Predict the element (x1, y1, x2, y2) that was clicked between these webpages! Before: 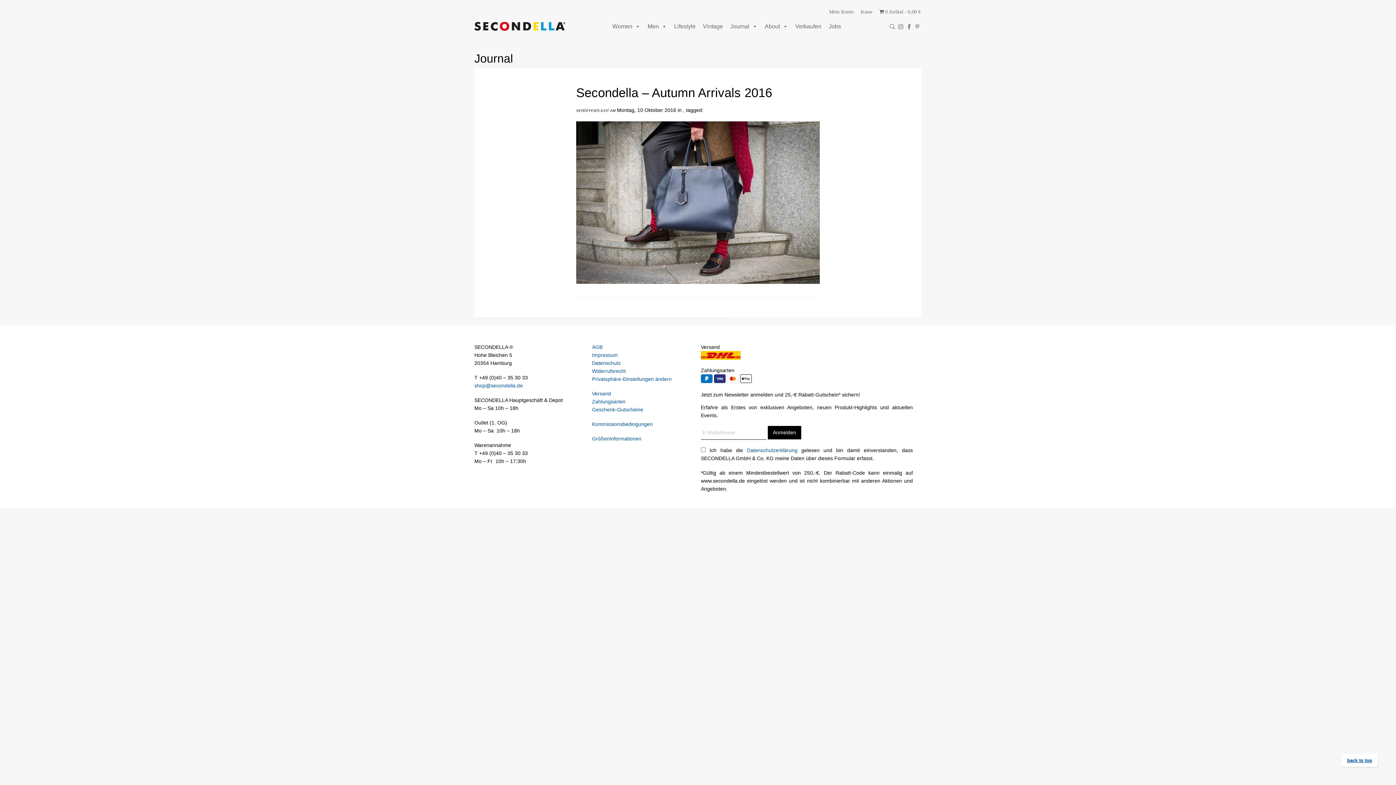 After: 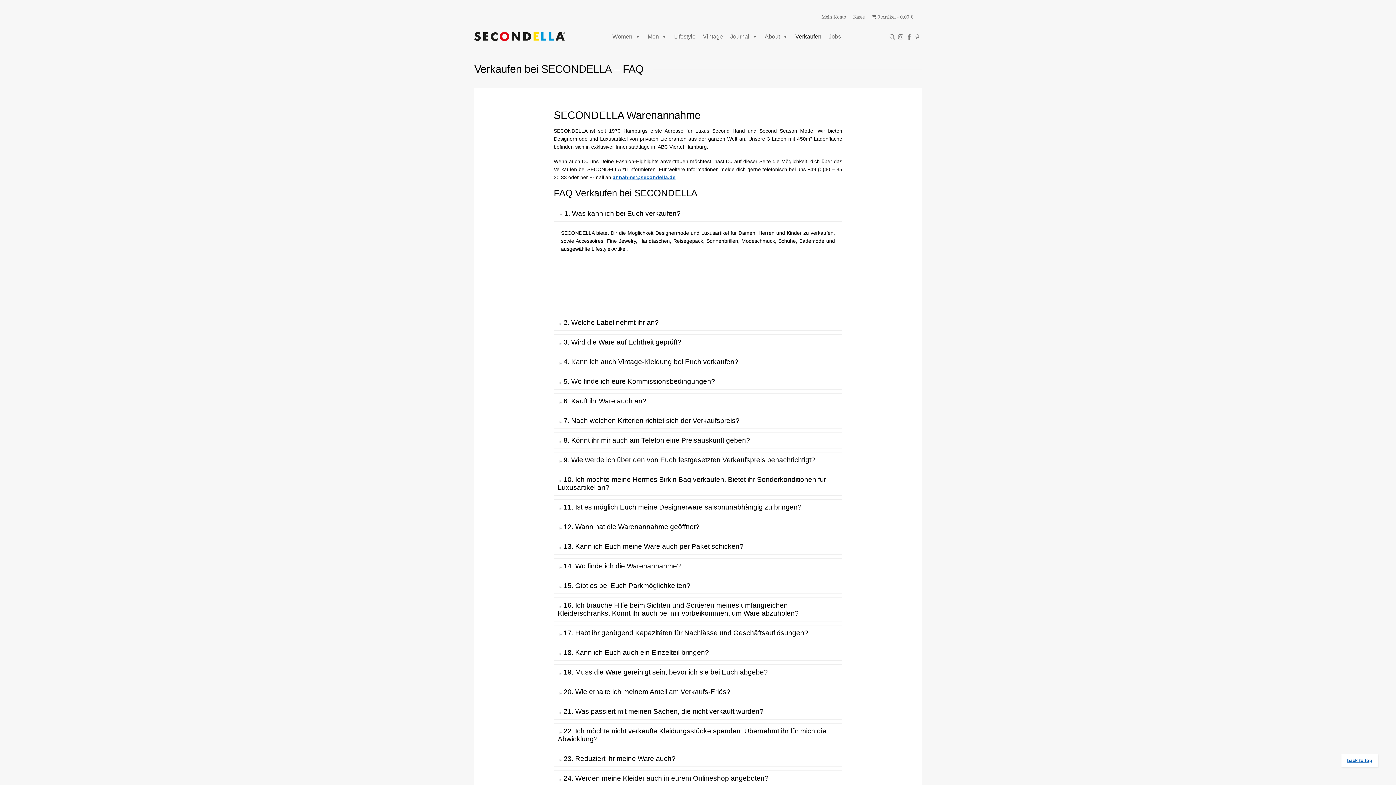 Action: label: Verkaufen bbox: (791, 19, 825, 33)